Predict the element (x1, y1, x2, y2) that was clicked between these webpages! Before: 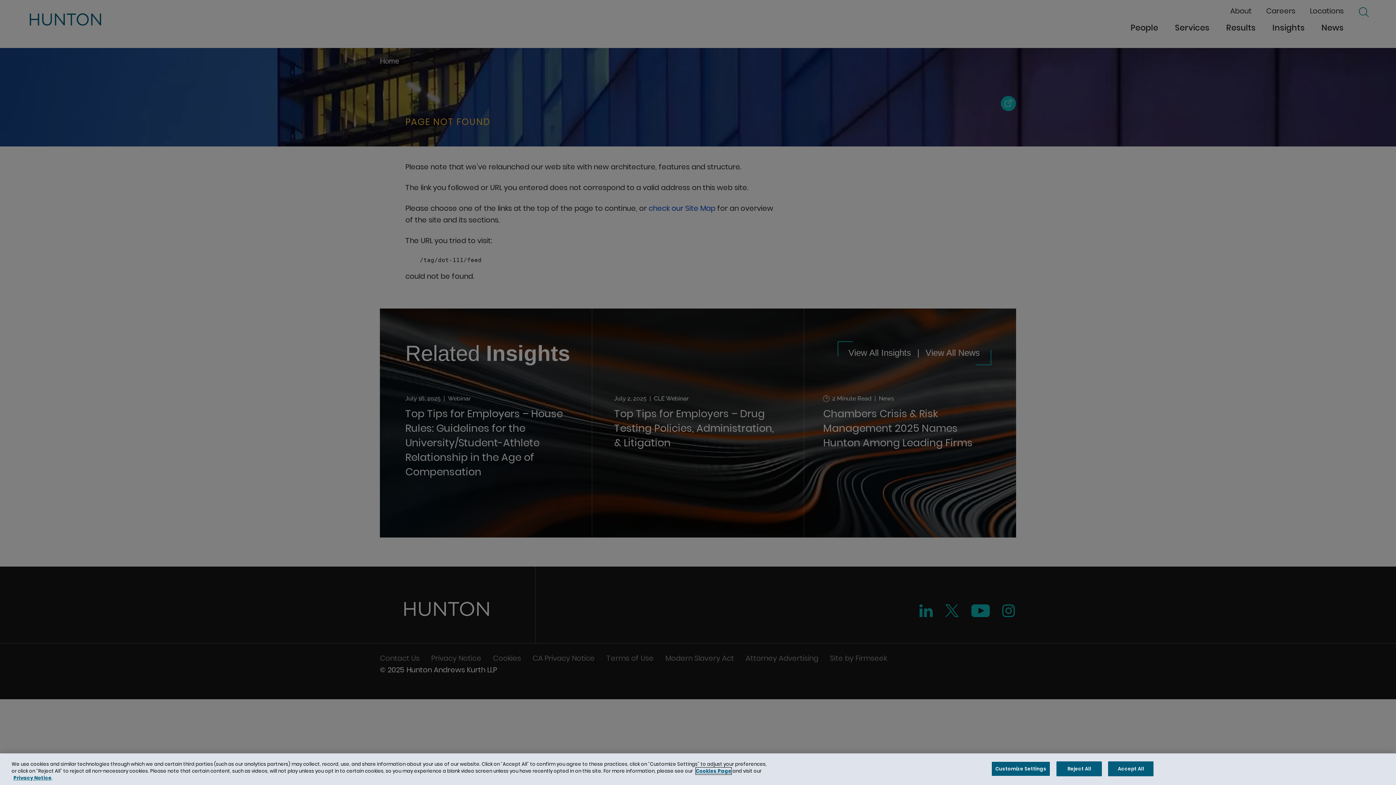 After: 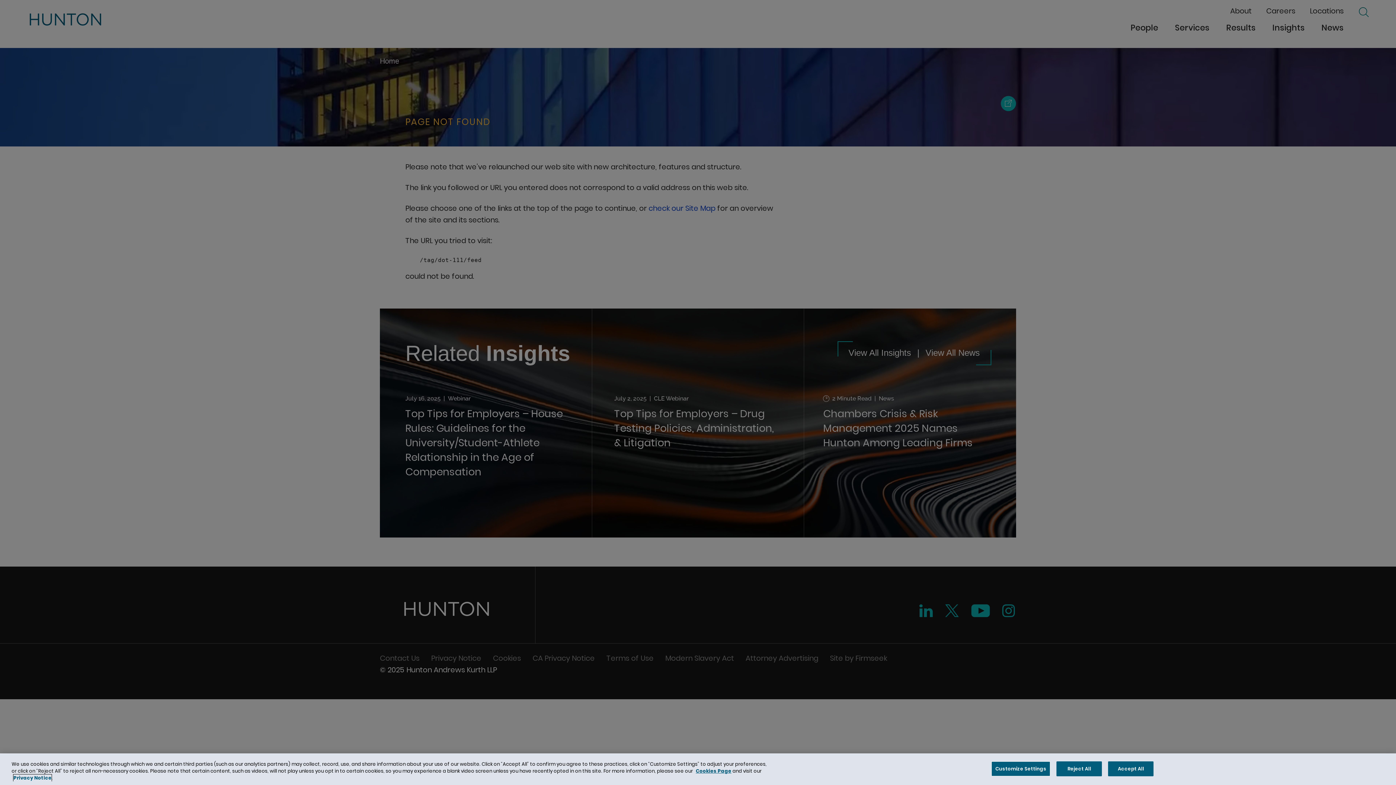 Action: label: Privacy Notice bbox: (13, 774, 51, 781)